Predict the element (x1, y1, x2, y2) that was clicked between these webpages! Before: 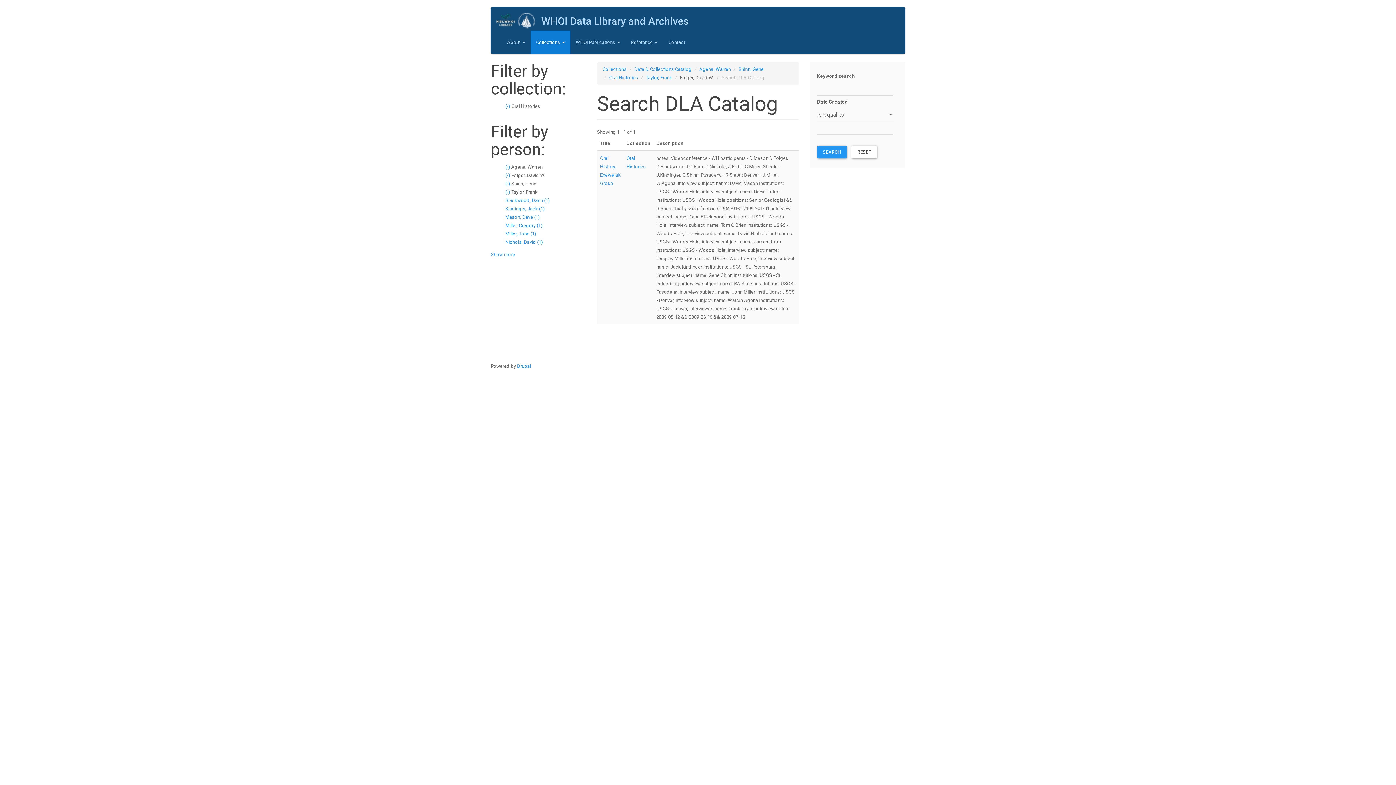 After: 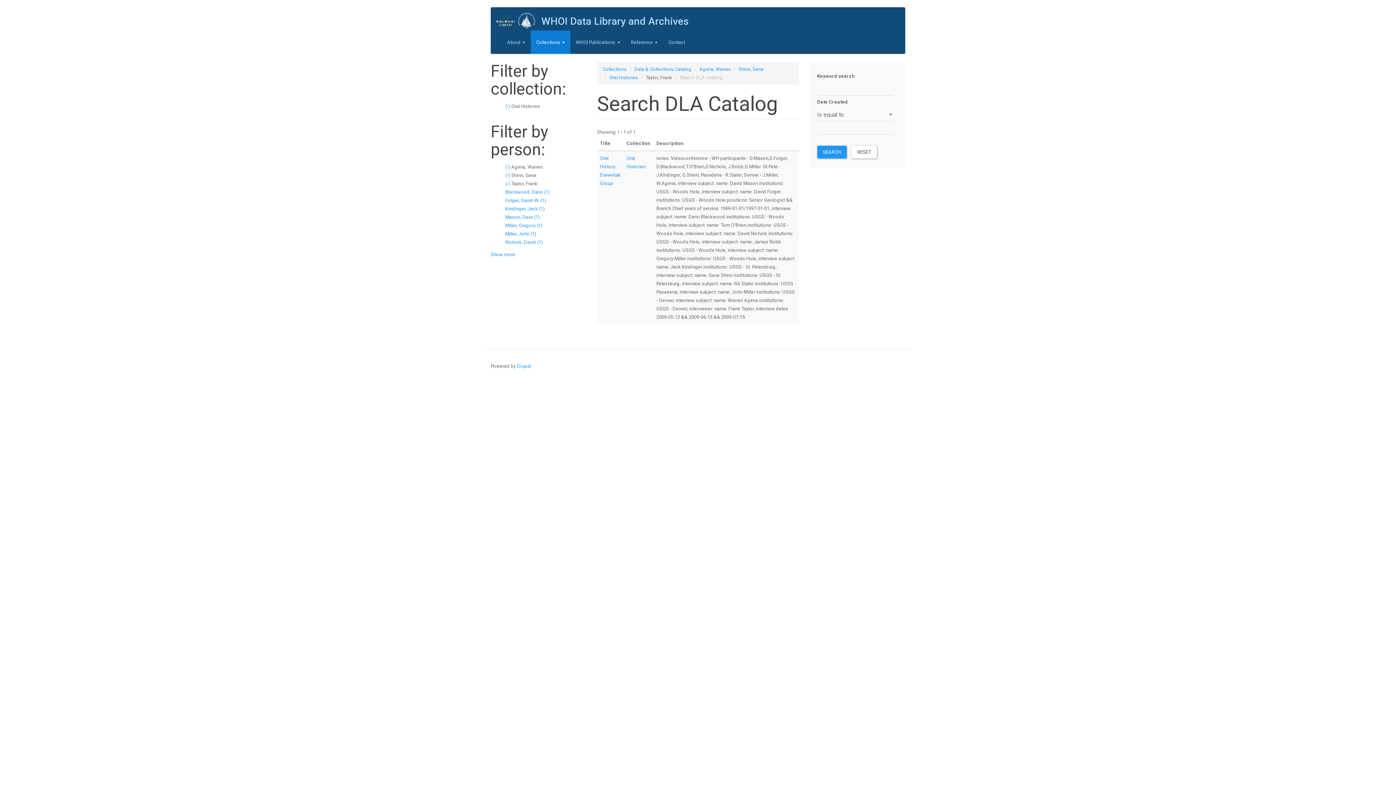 Action: bbox: (645, 74, 672, 80) label: Taylor, Frank